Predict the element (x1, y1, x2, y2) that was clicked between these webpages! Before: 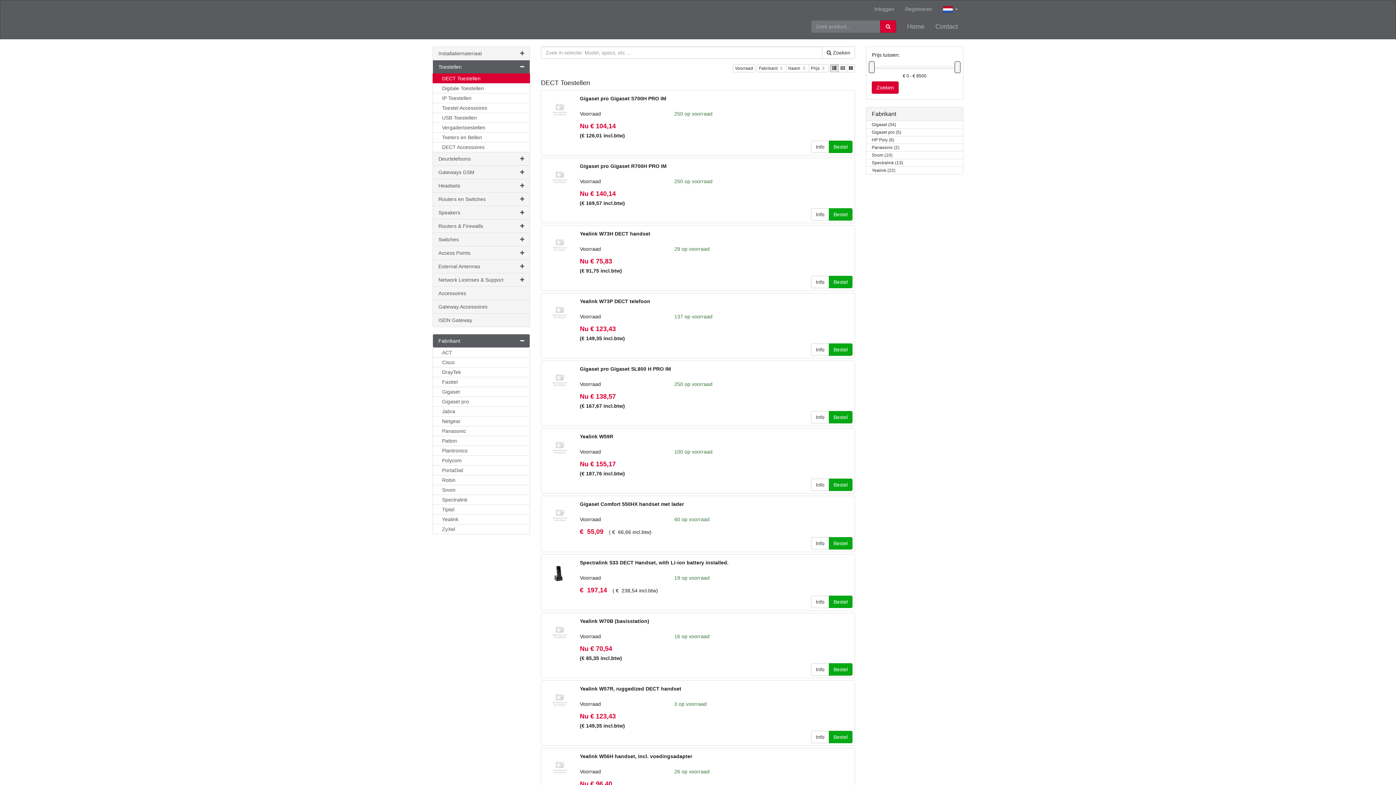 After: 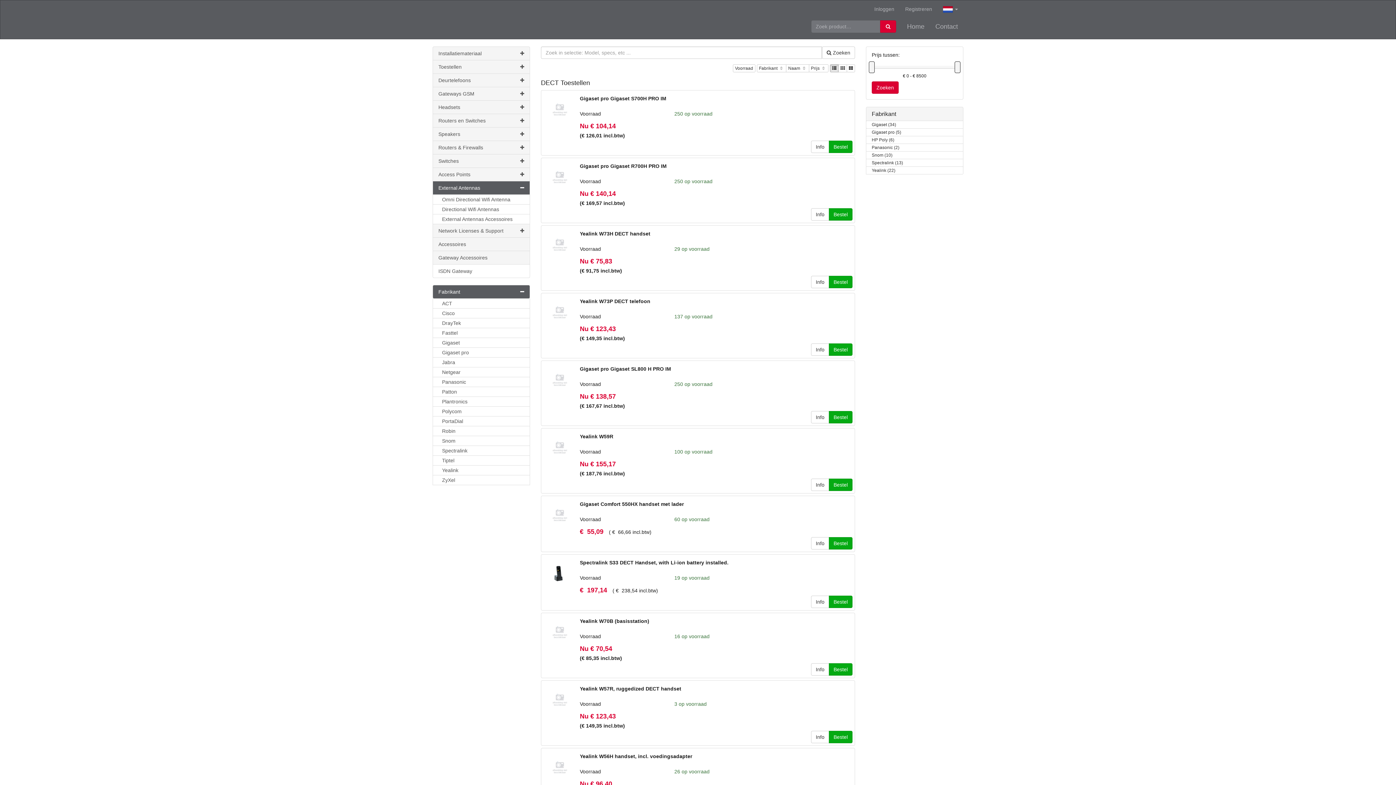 Action: label: External Antennas bbox: (432, 259, 530, 273)